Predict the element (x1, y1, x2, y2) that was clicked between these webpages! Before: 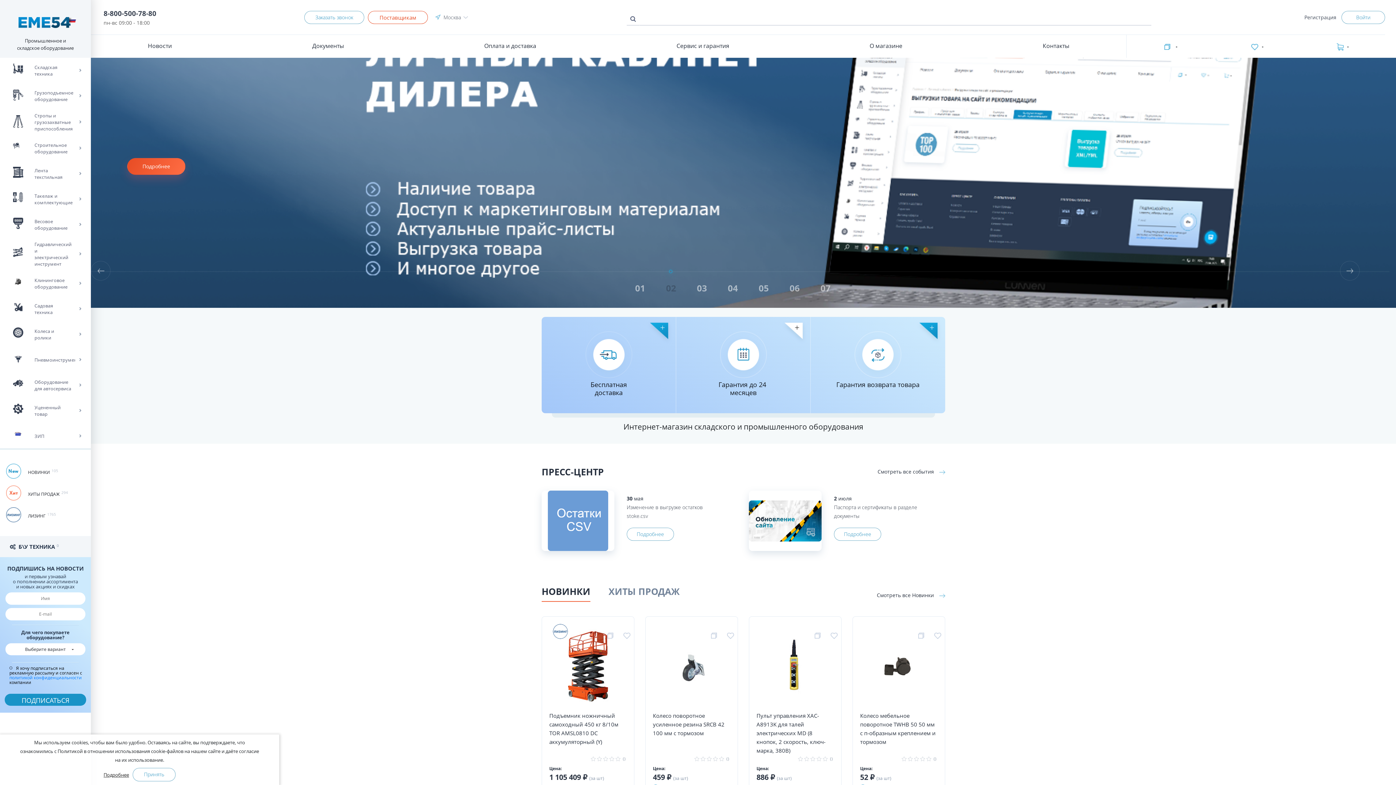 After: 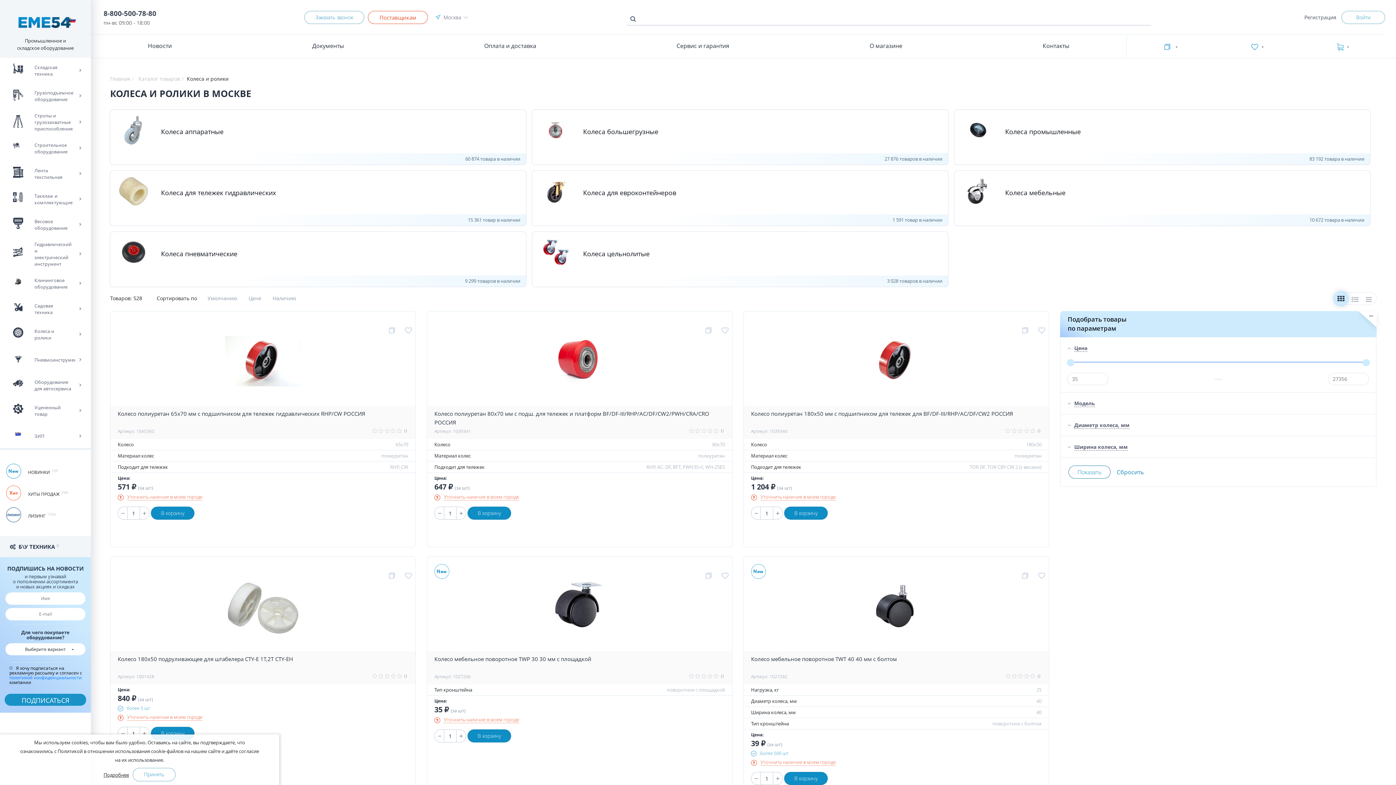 Action: label: Колеса и ролики bbox: (0, 321, 90, 347)